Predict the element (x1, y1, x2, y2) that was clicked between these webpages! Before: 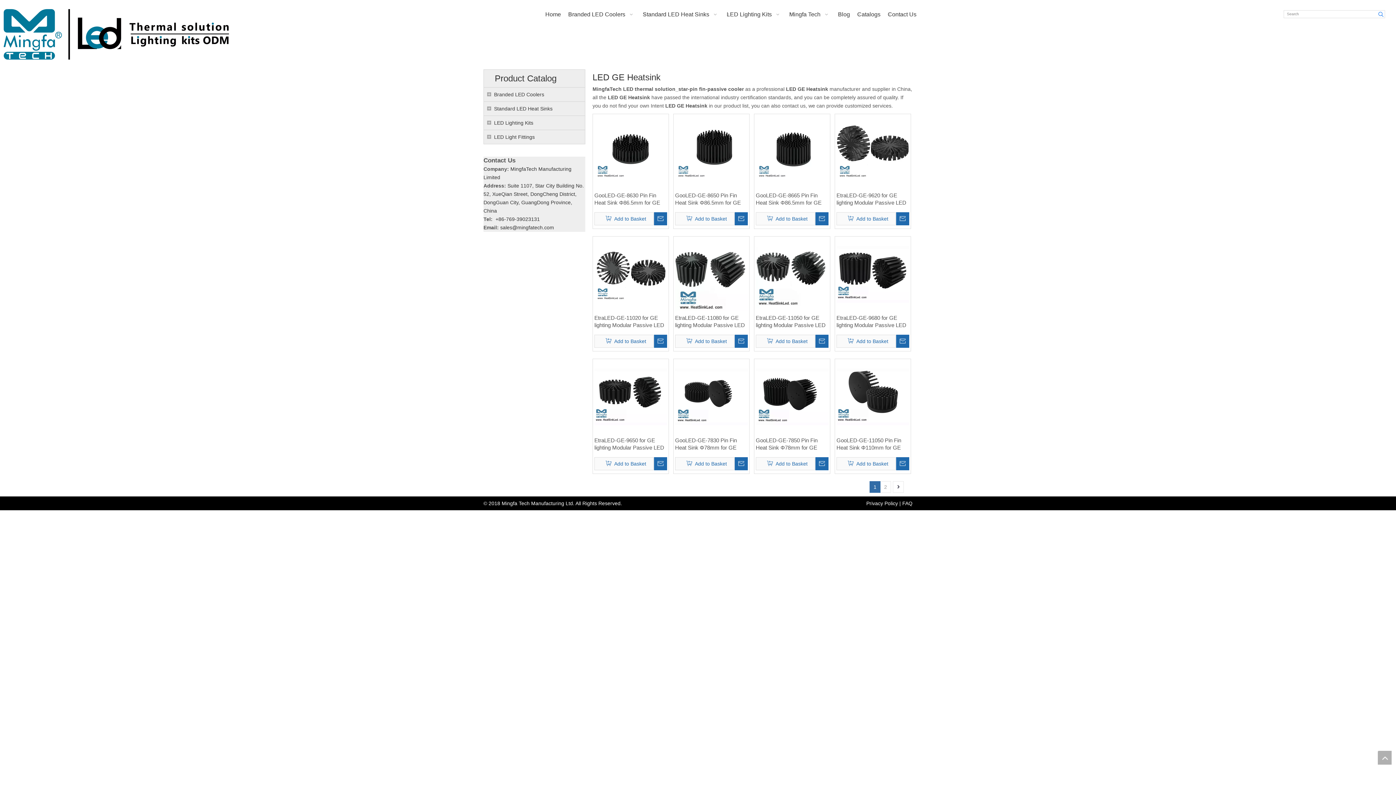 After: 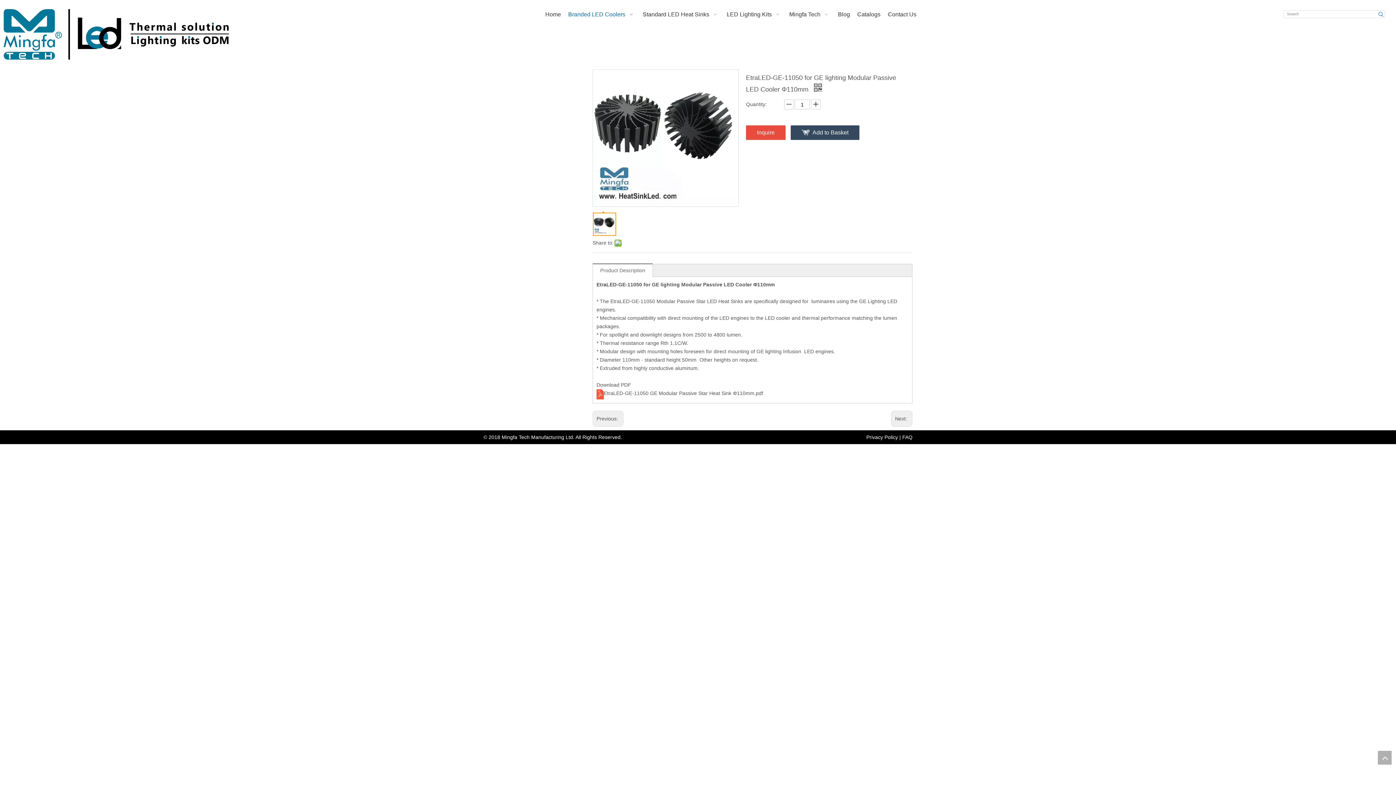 Action: bbox: (756, 270, 828, 277)